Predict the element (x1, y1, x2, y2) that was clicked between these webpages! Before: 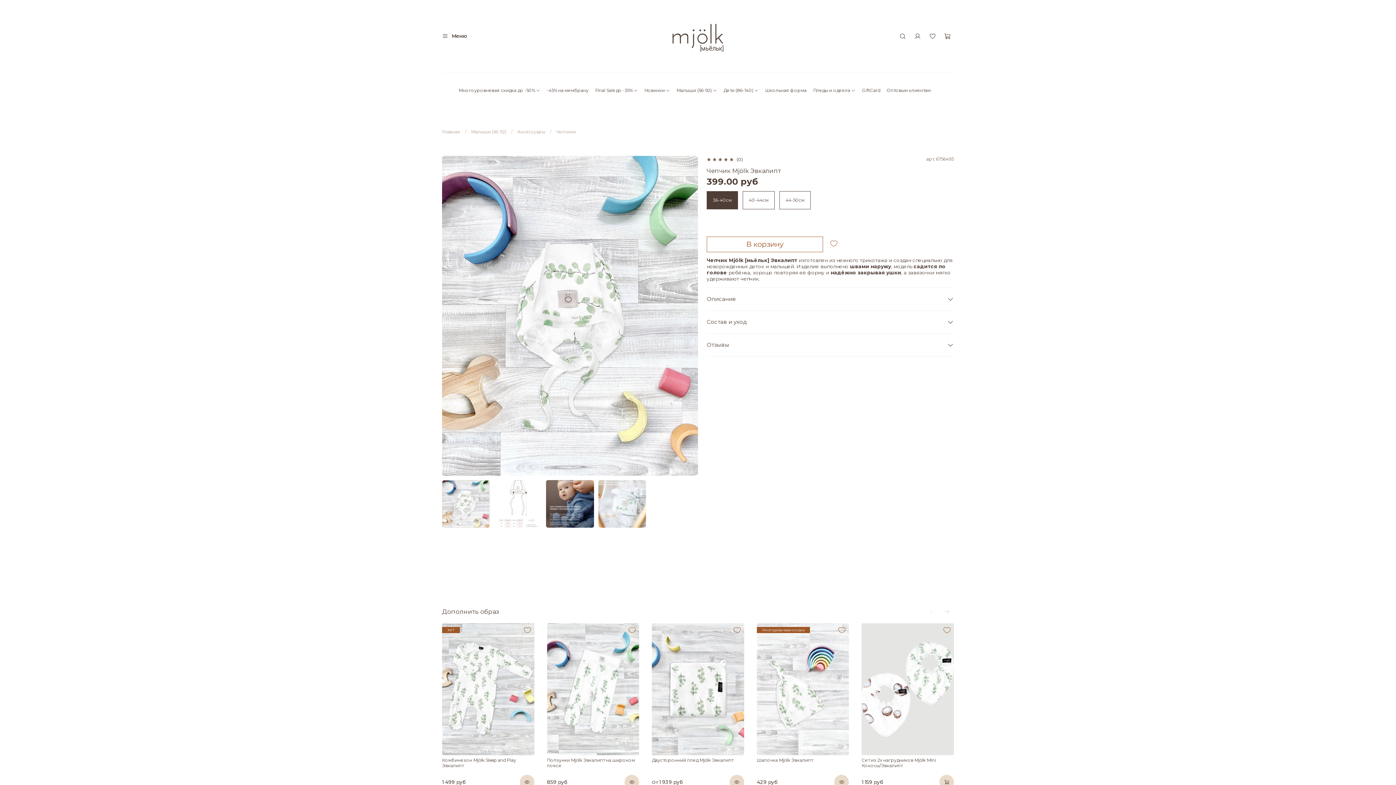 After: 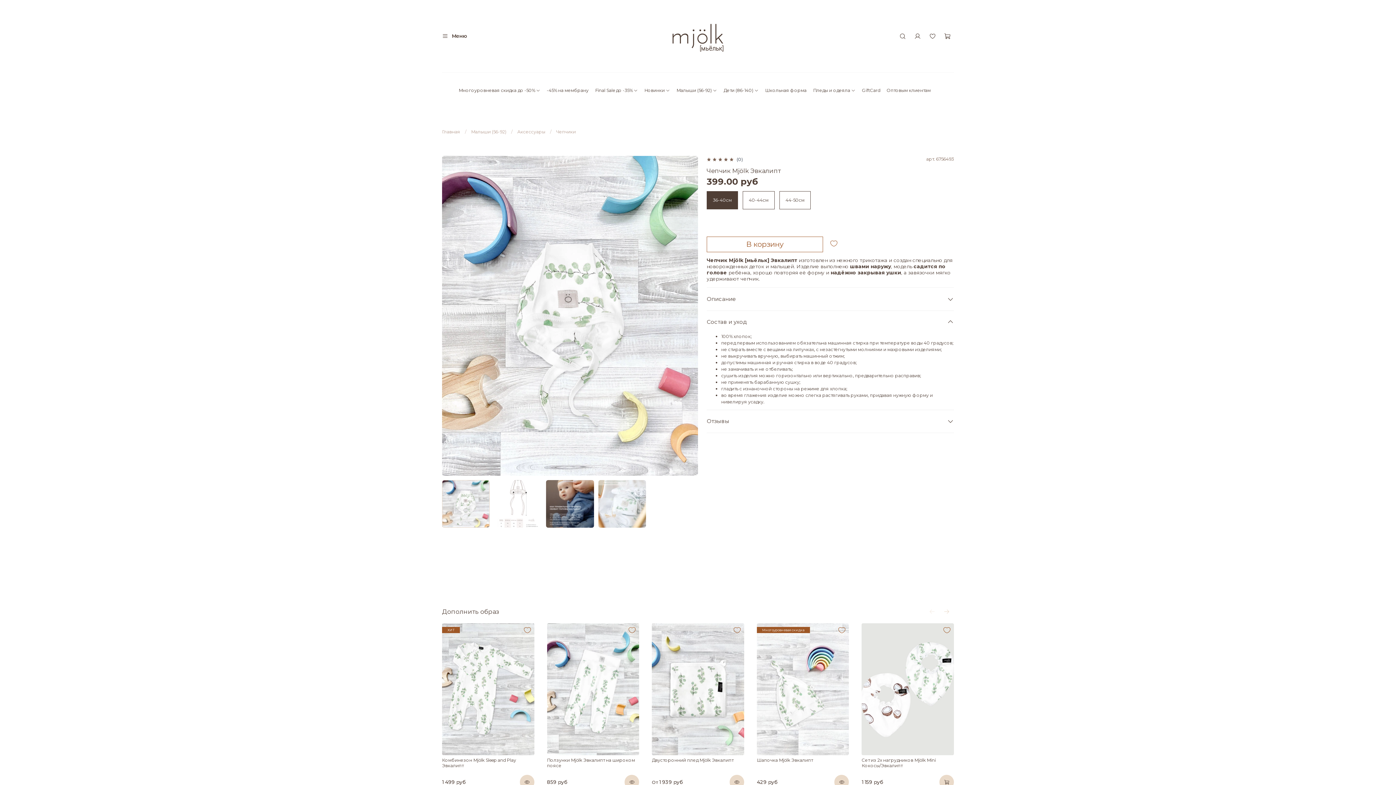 Action: bbox: (947, 316, 954, 327)